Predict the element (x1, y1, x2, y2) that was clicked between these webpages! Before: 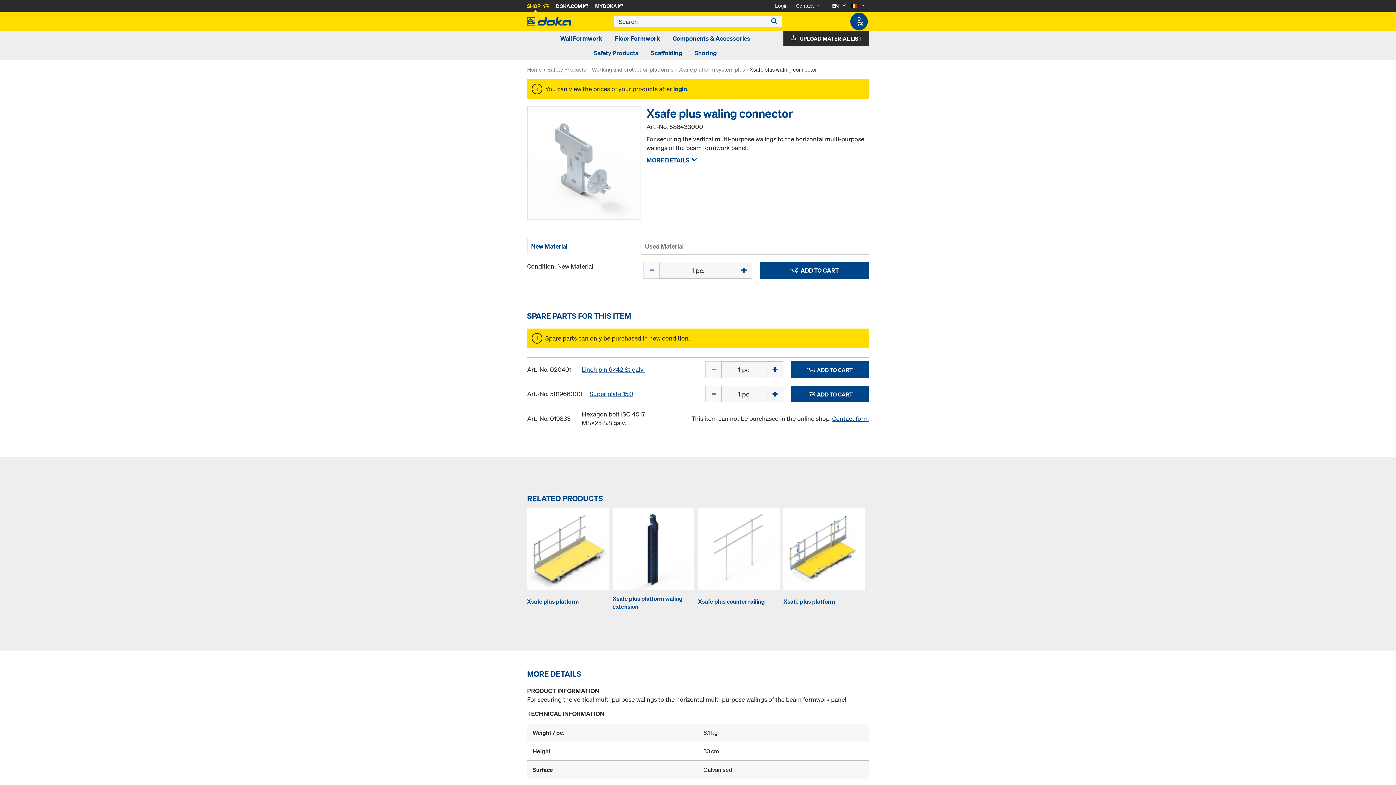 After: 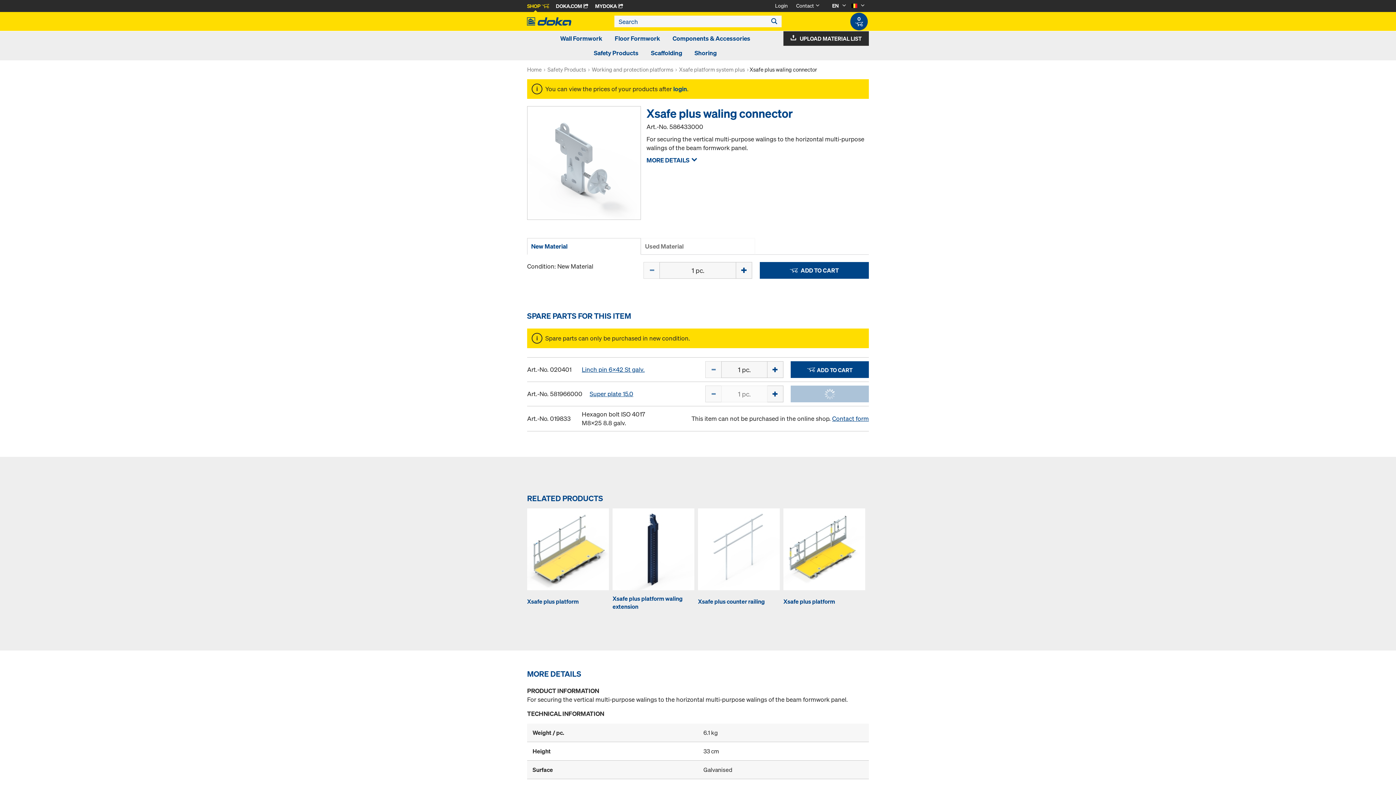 Action: bbox: (790, 385, 869, 402) label: ADD TO CART